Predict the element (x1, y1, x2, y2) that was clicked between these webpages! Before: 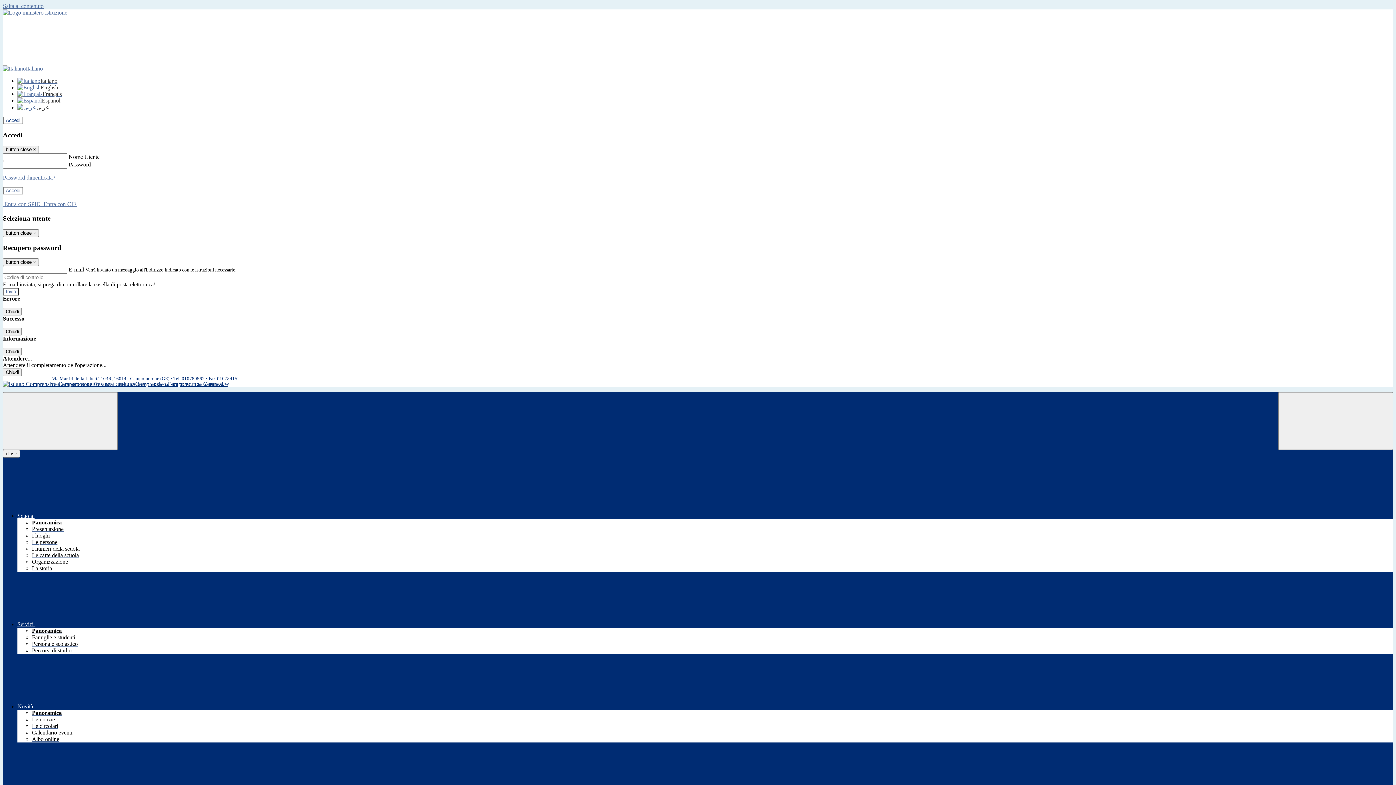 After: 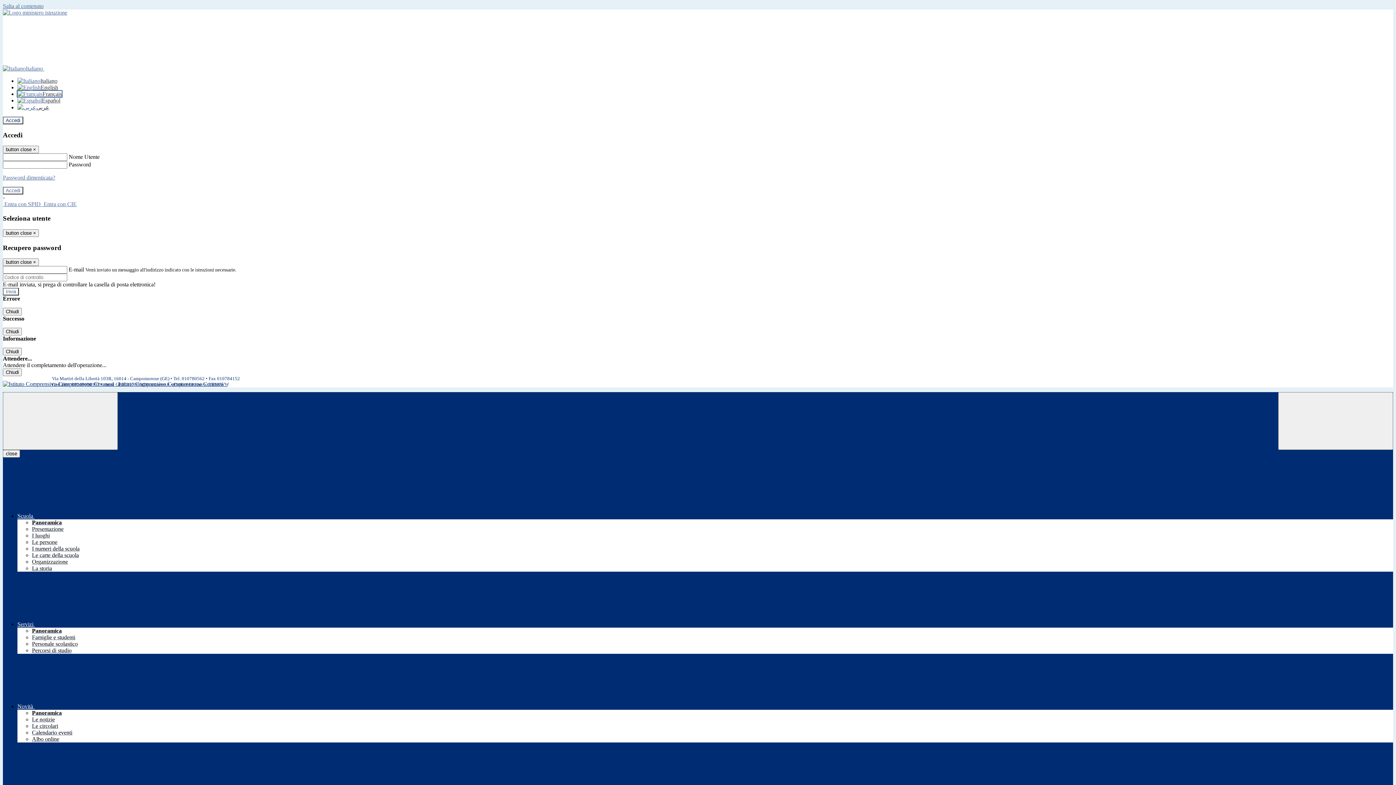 Action: label: Français bbox: (17, 90, 61, 97)